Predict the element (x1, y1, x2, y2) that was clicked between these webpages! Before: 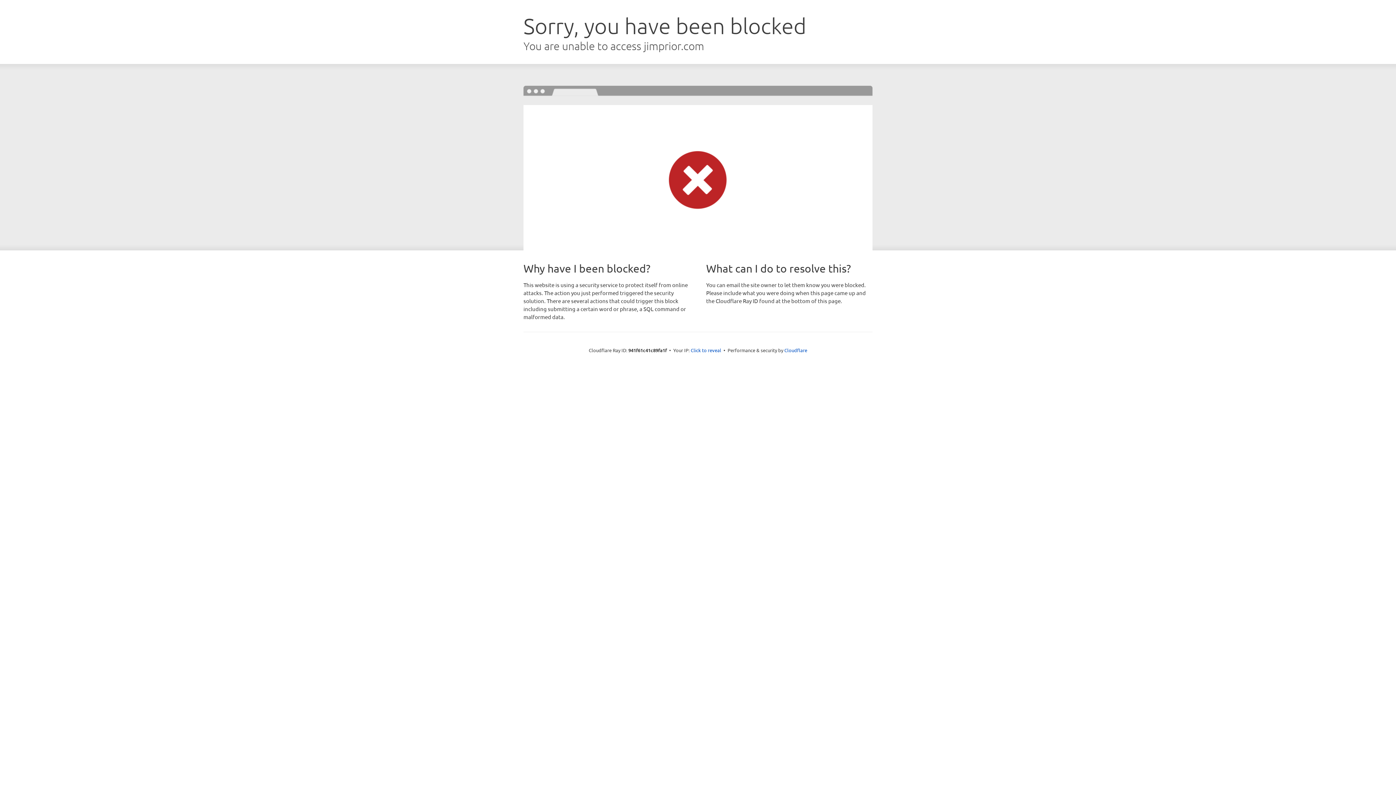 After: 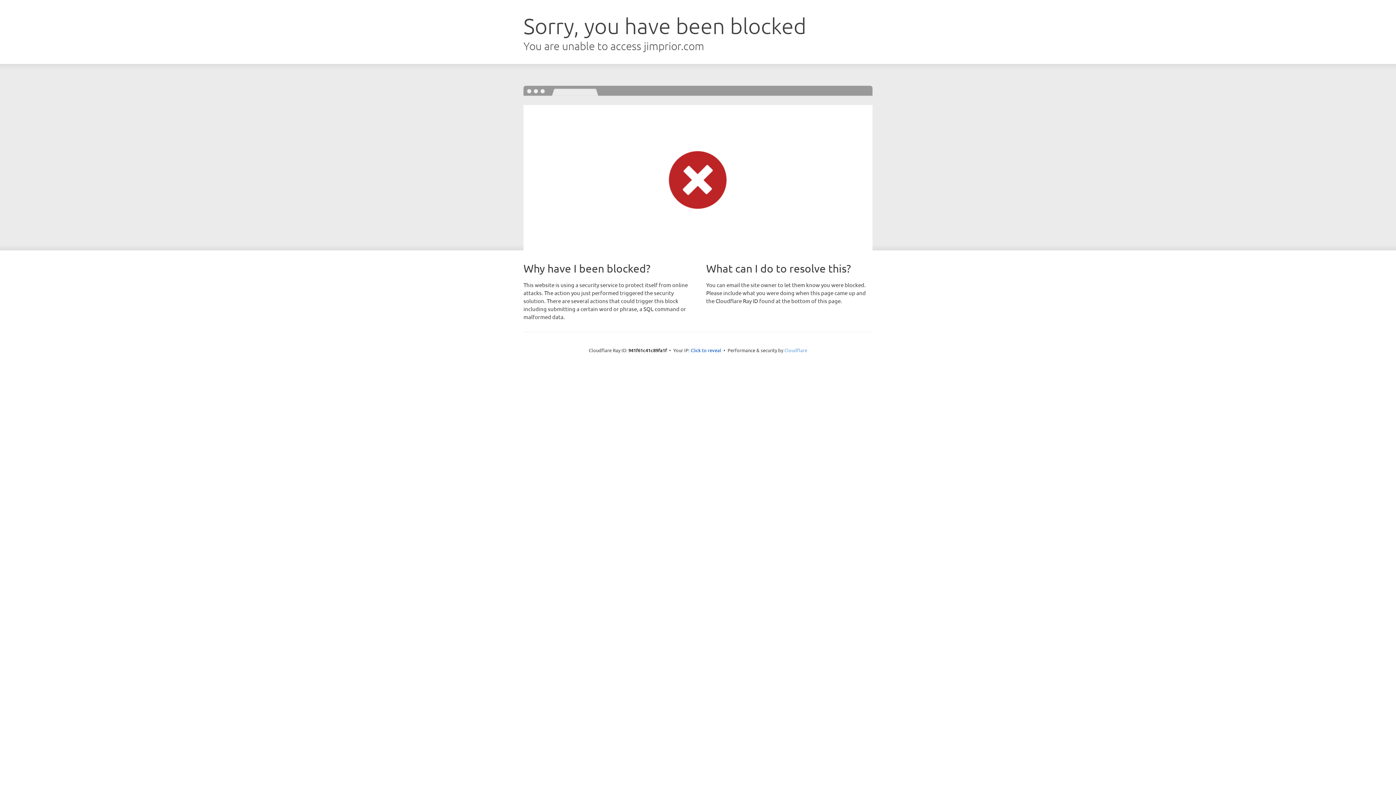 Action: label: Cloudflare bbox: (784, 347, 807, 353)